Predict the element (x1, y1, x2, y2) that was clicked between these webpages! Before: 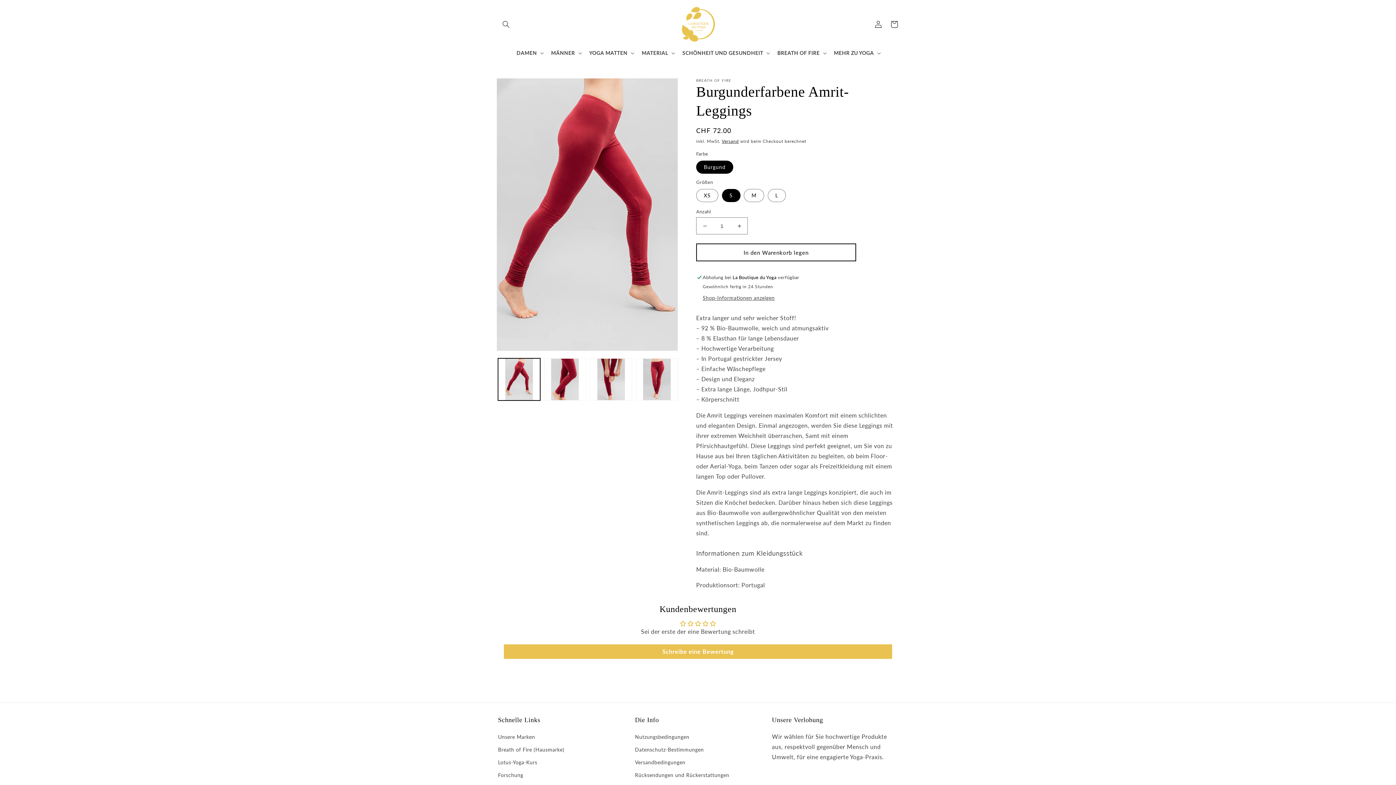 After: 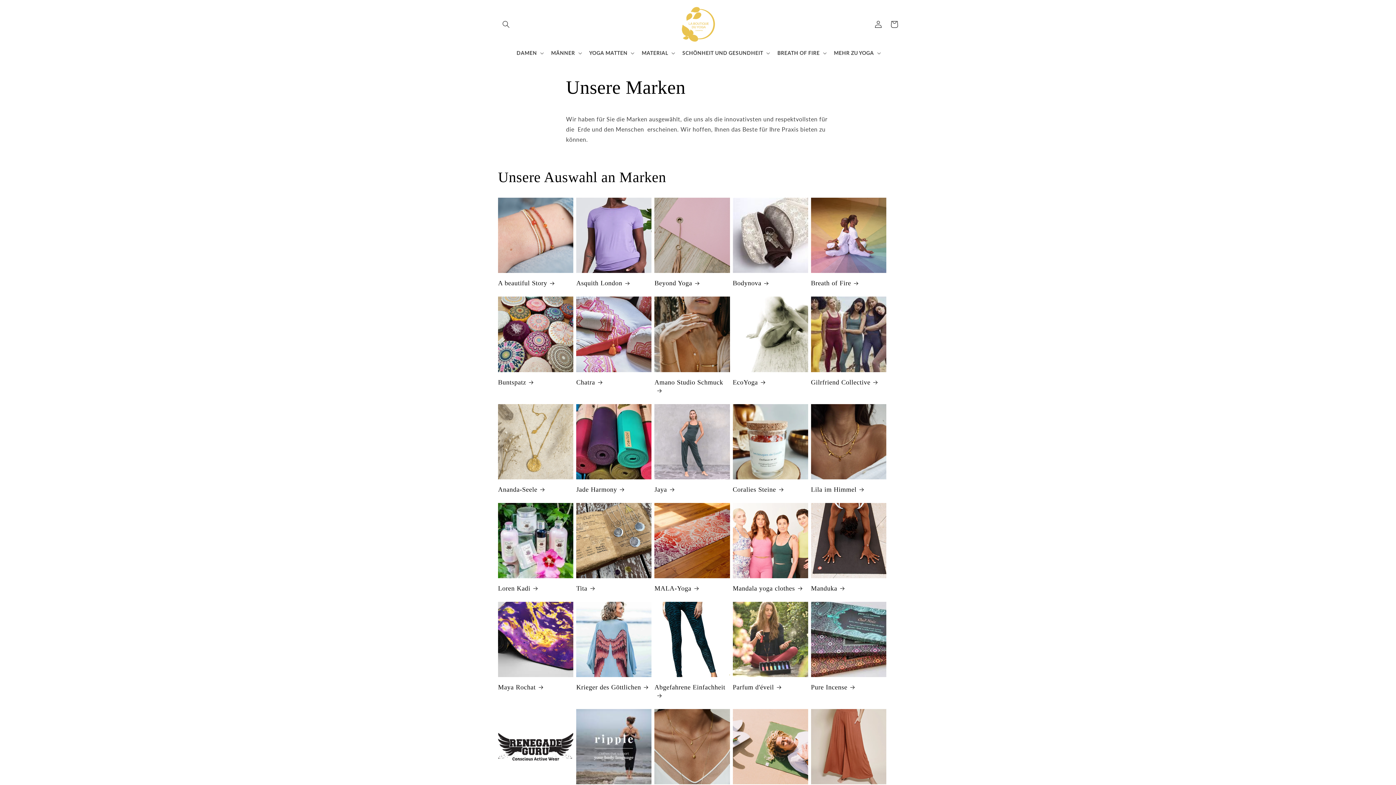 Action: label: Unsere Marken bbox: (498, 732, 535, 743)